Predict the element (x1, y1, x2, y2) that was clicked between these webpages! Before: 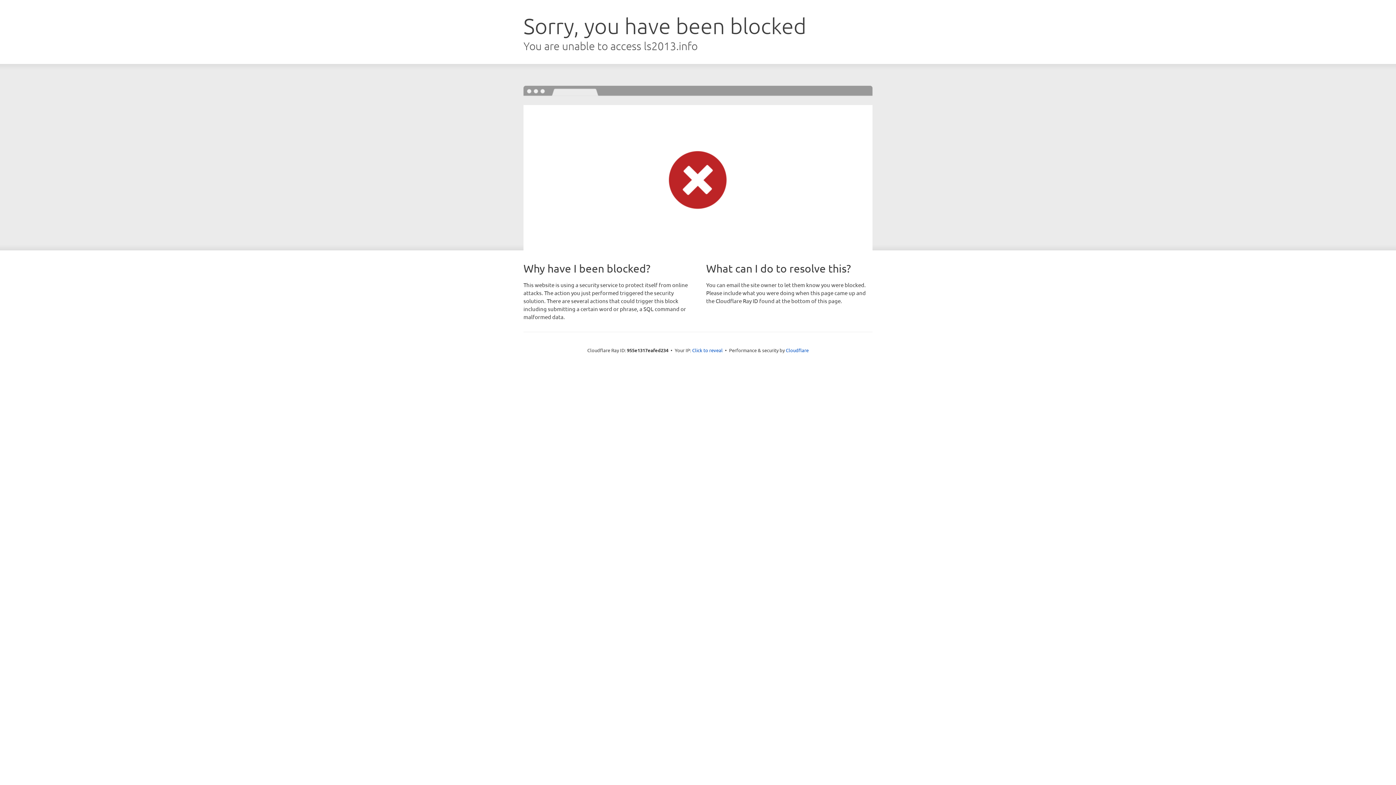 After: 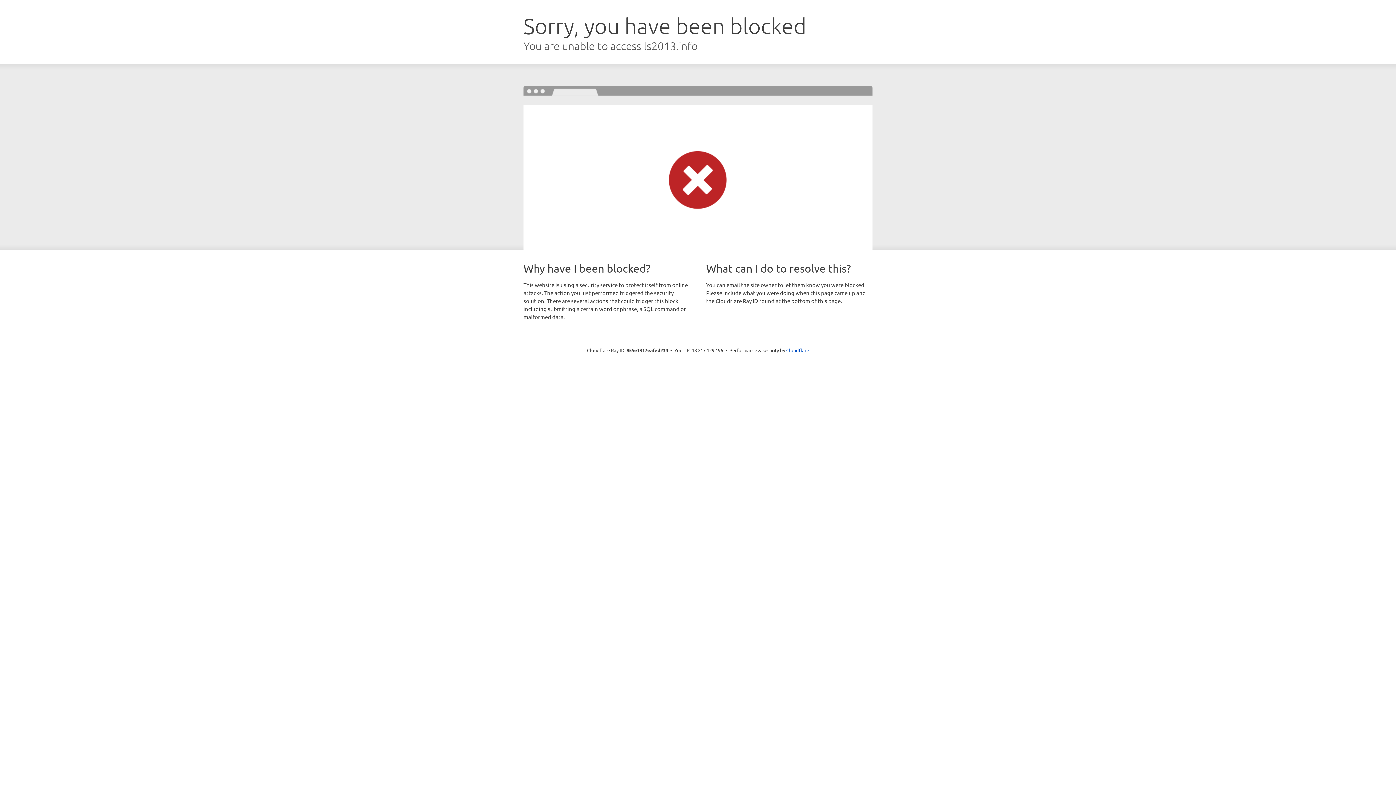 Action: label: Click to reveal bbox: (692, 346, 722, 353)